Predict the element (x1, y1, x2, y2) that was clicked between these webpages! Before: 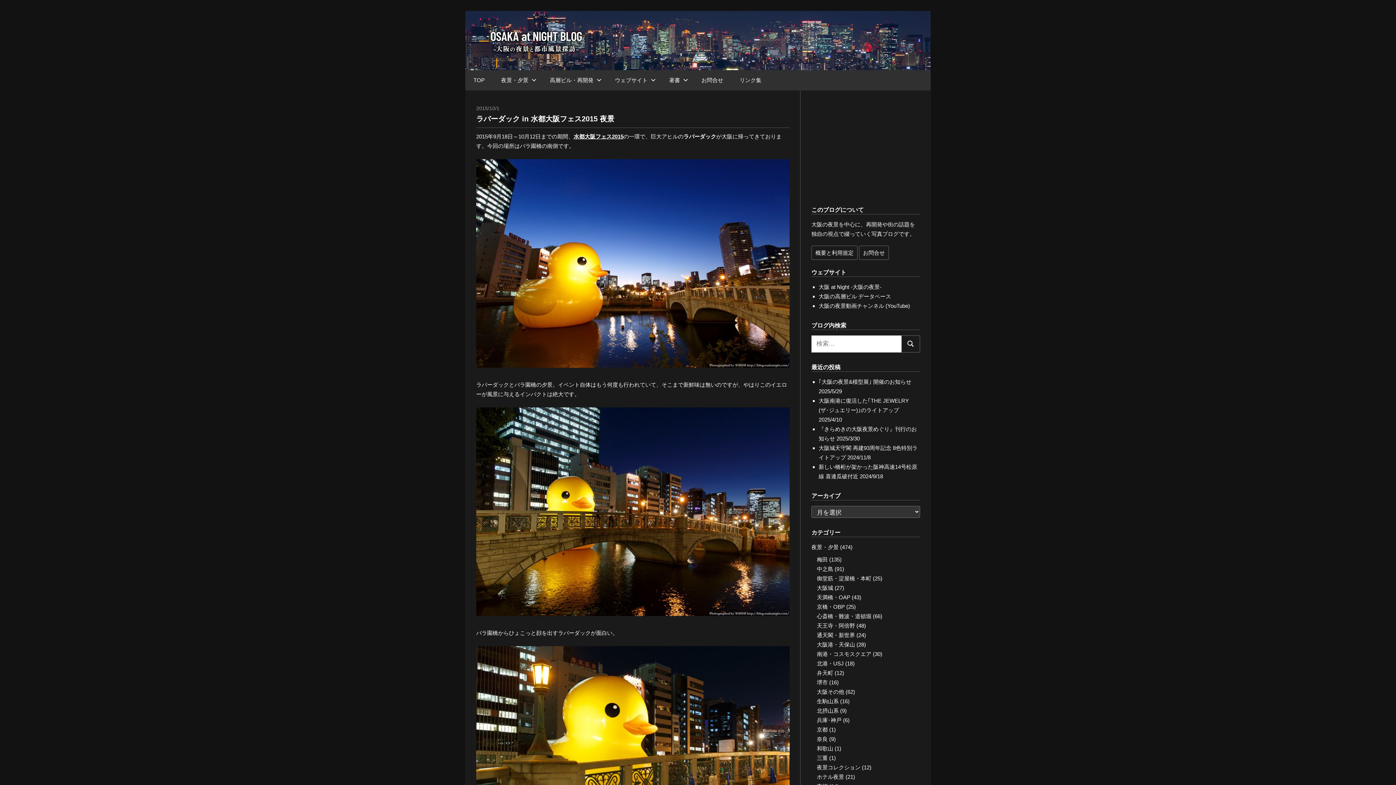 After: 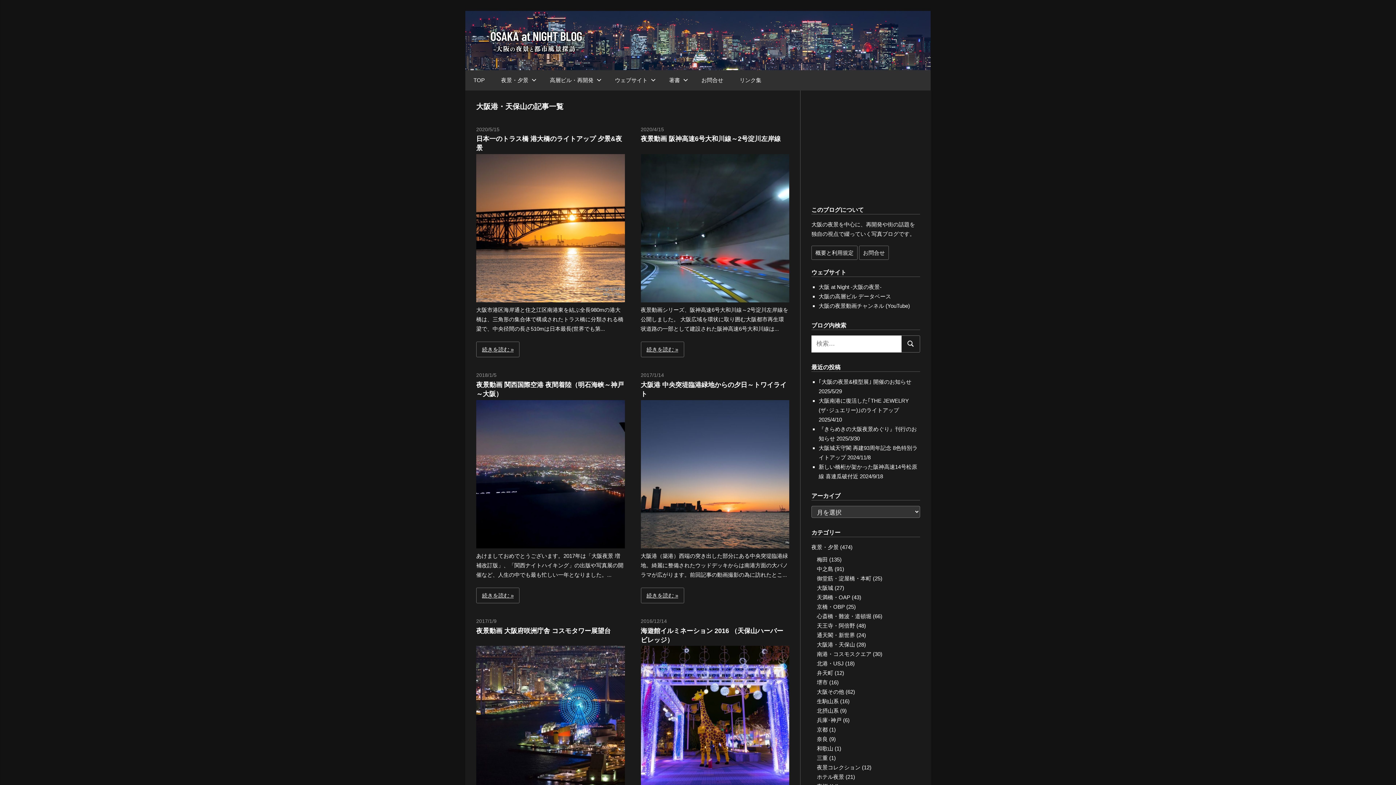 Action: bbox: (817, 641, 855, 647) label: 大阪港・天保山